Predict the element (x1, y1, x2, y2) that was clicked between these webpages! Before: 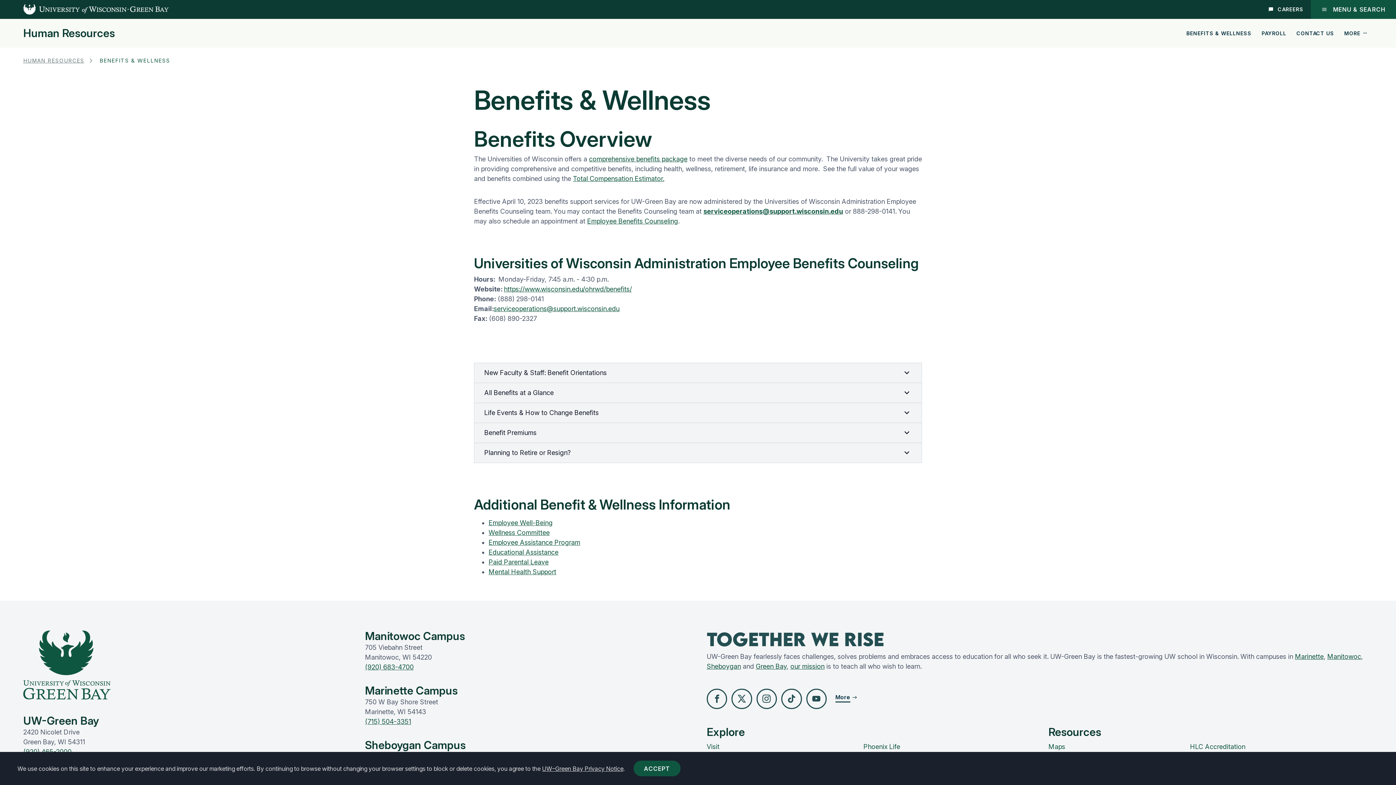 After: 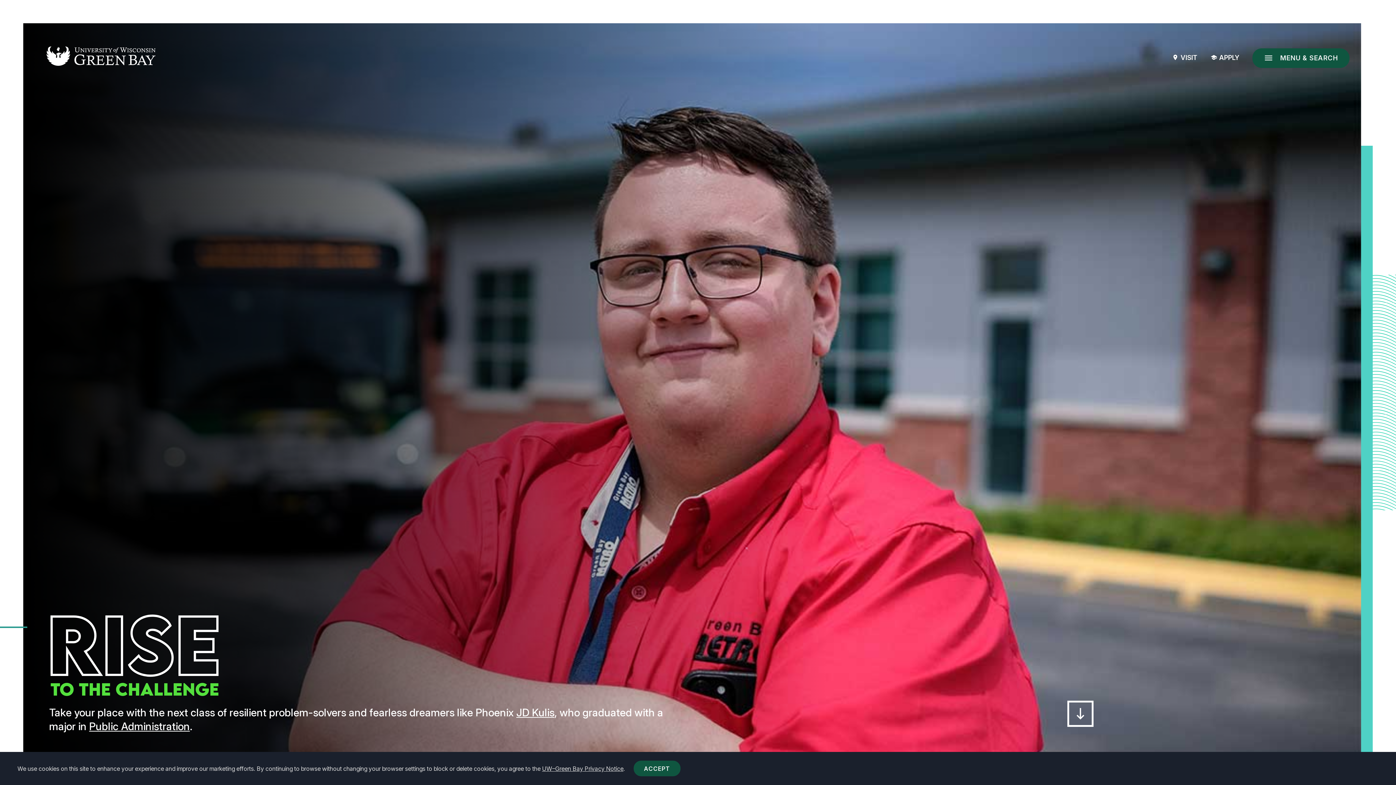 Action: bbox: (0, 0, 168, 19) label: UW-Green Bay Home